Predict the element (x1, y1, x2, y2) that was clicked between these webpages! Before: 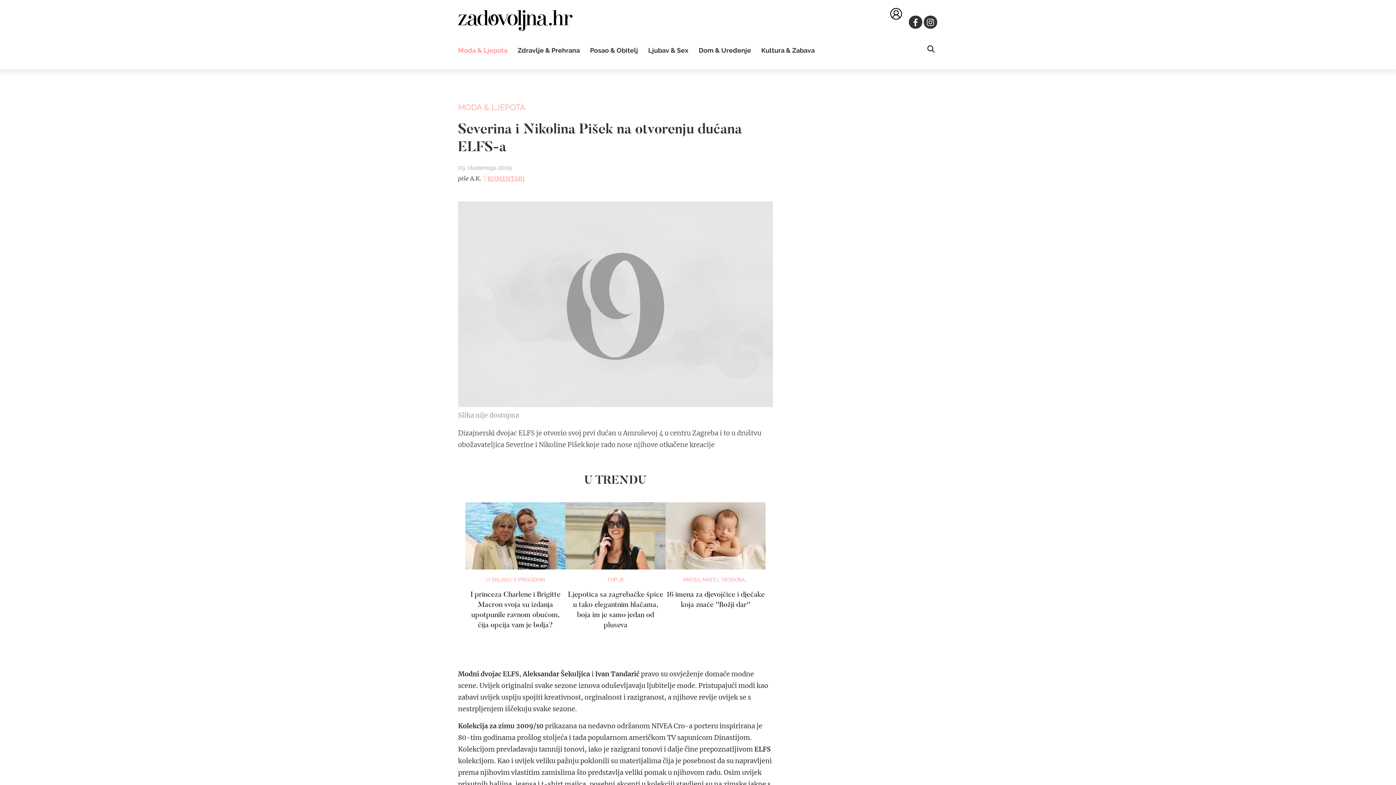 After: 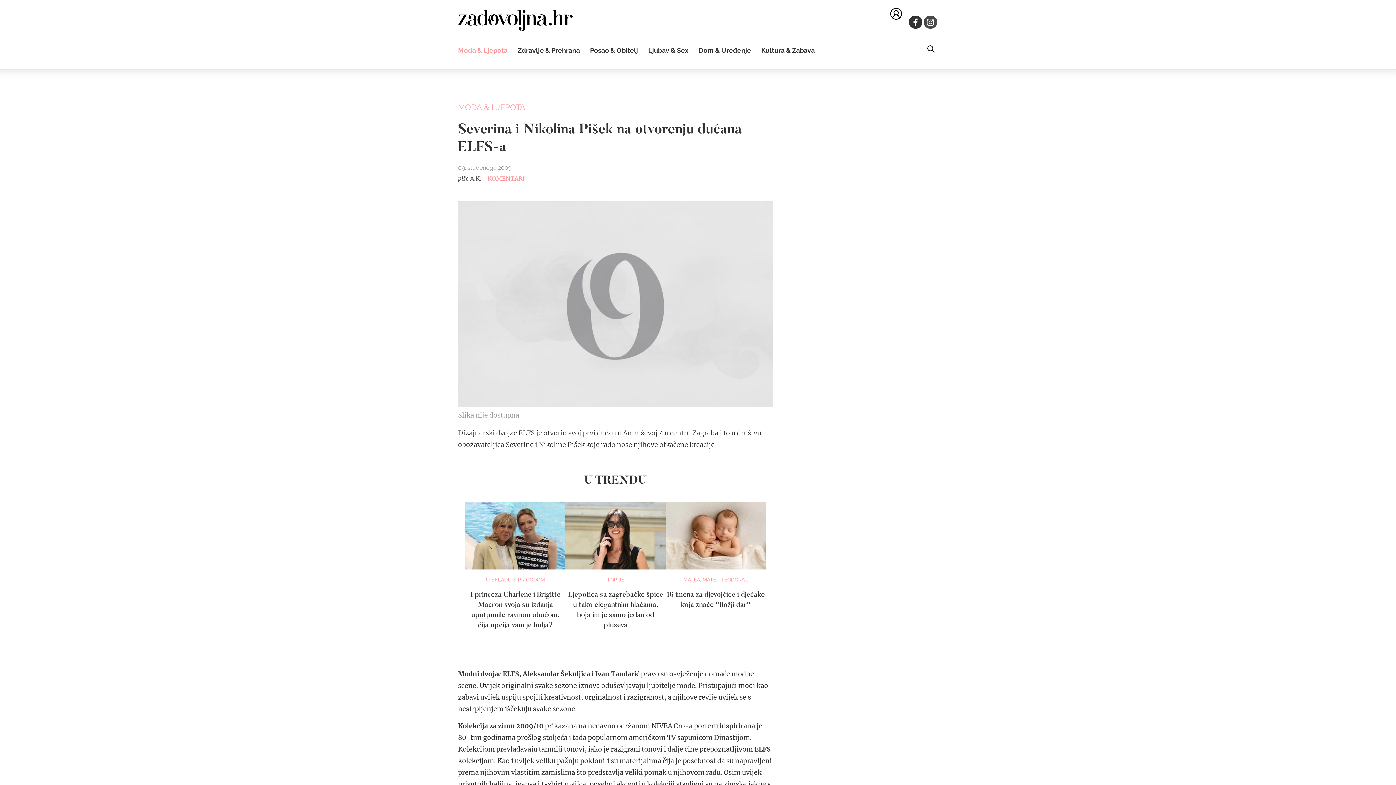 Action: bbox: (923, 15, 937, 28)